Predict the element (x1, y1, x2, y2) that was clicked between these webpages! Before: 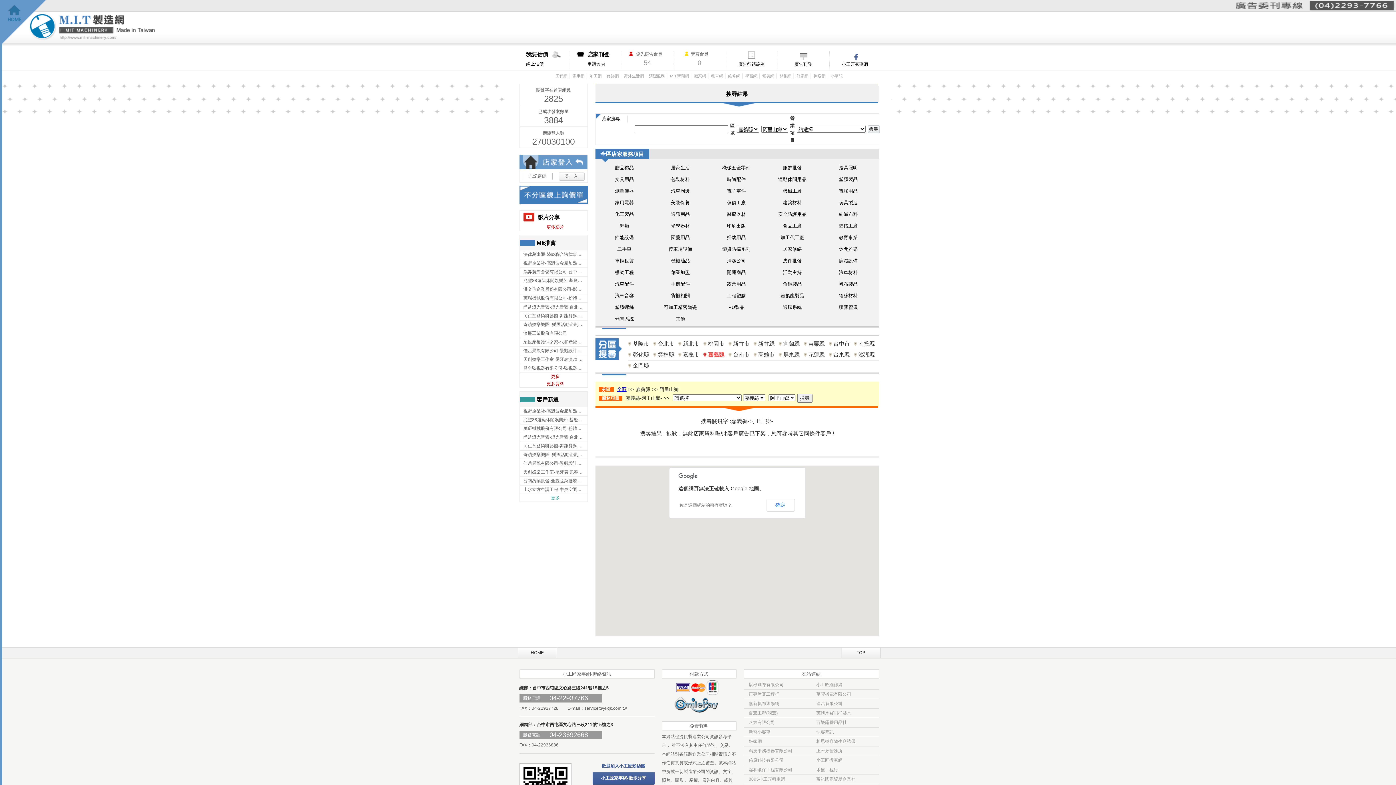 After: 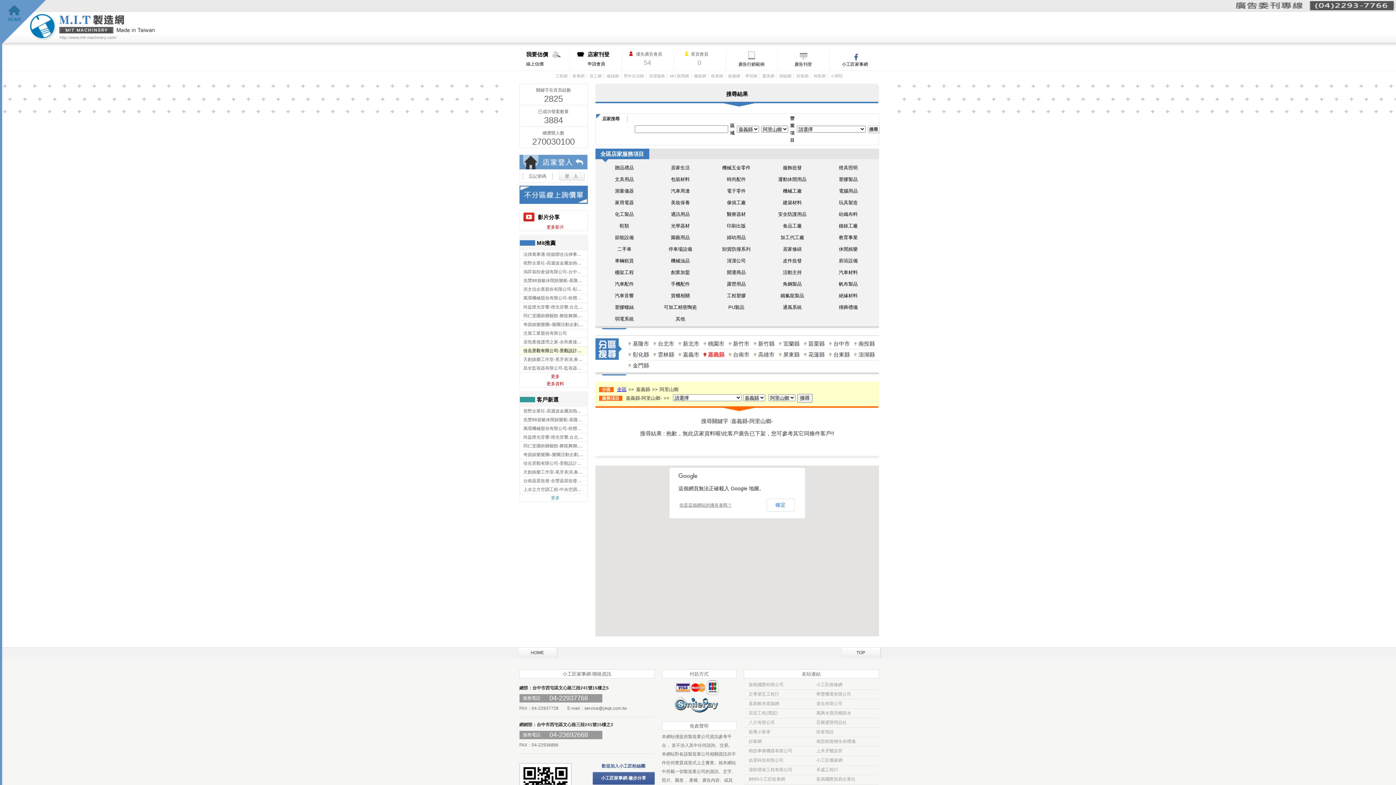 Action: label: 佳岳景觀有限公司-景觀設計公司,台北景觀設計,台北景觀工程,中山區景觀設計 bbox: (519, 346, 587, 355)